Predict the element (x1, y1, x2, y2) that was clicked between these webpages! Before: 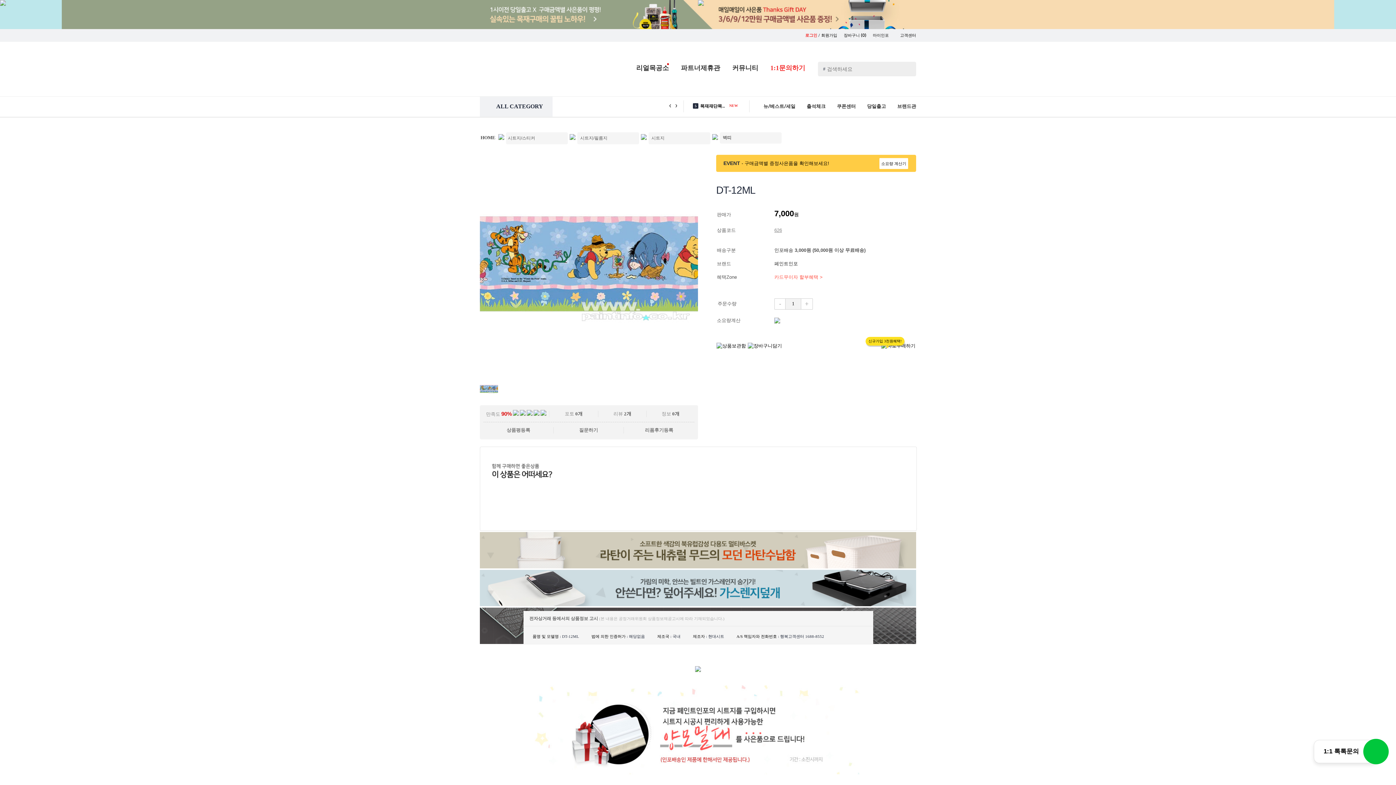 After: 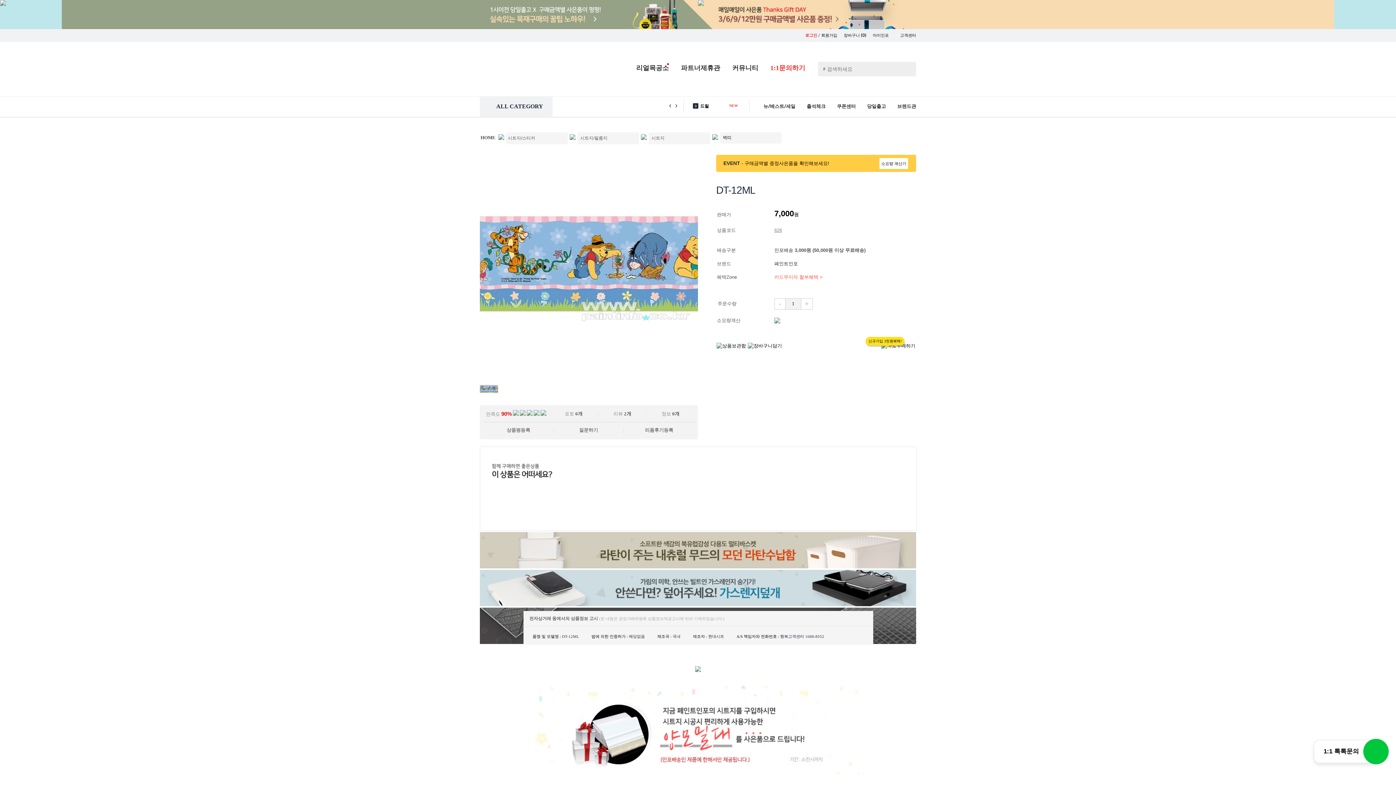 Action: label: › bbox: (675, 100, 677, 109)